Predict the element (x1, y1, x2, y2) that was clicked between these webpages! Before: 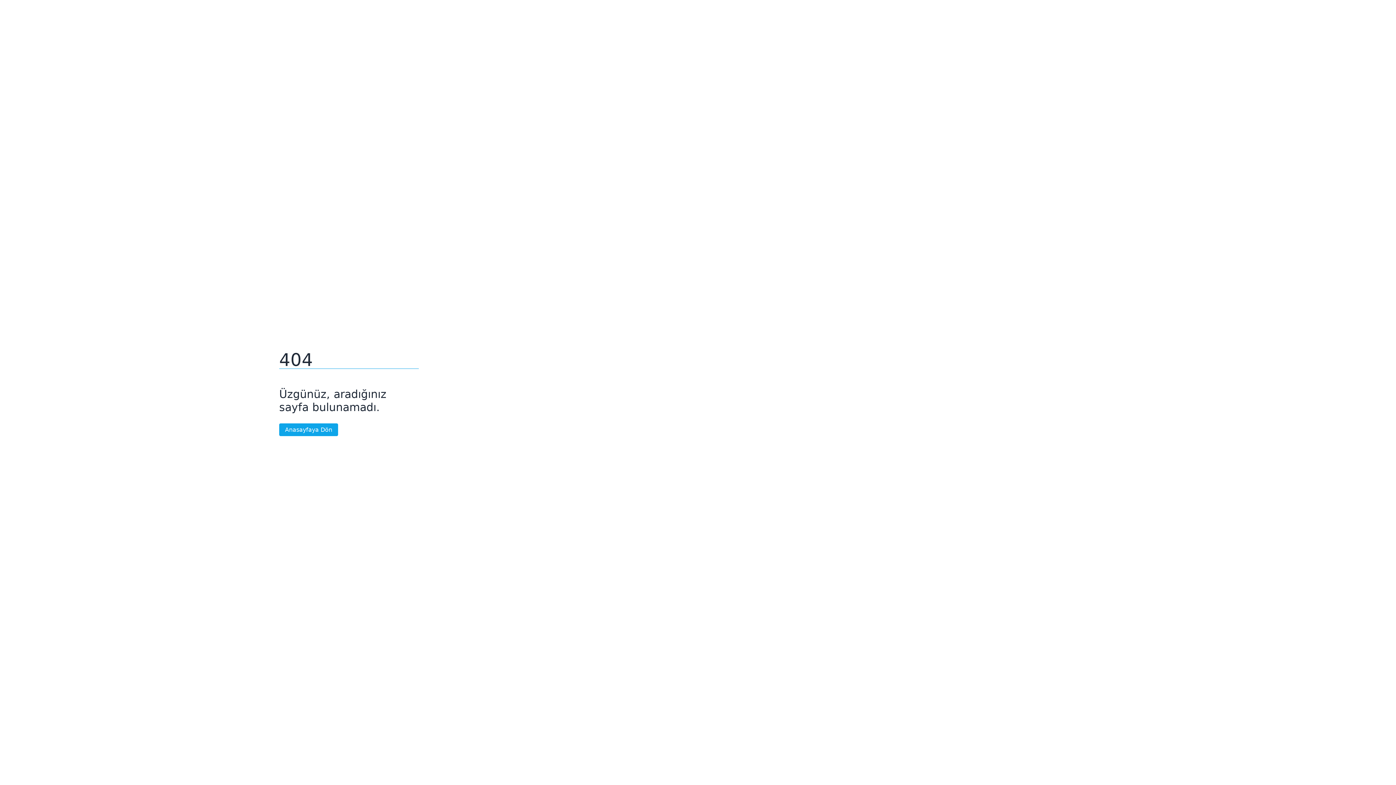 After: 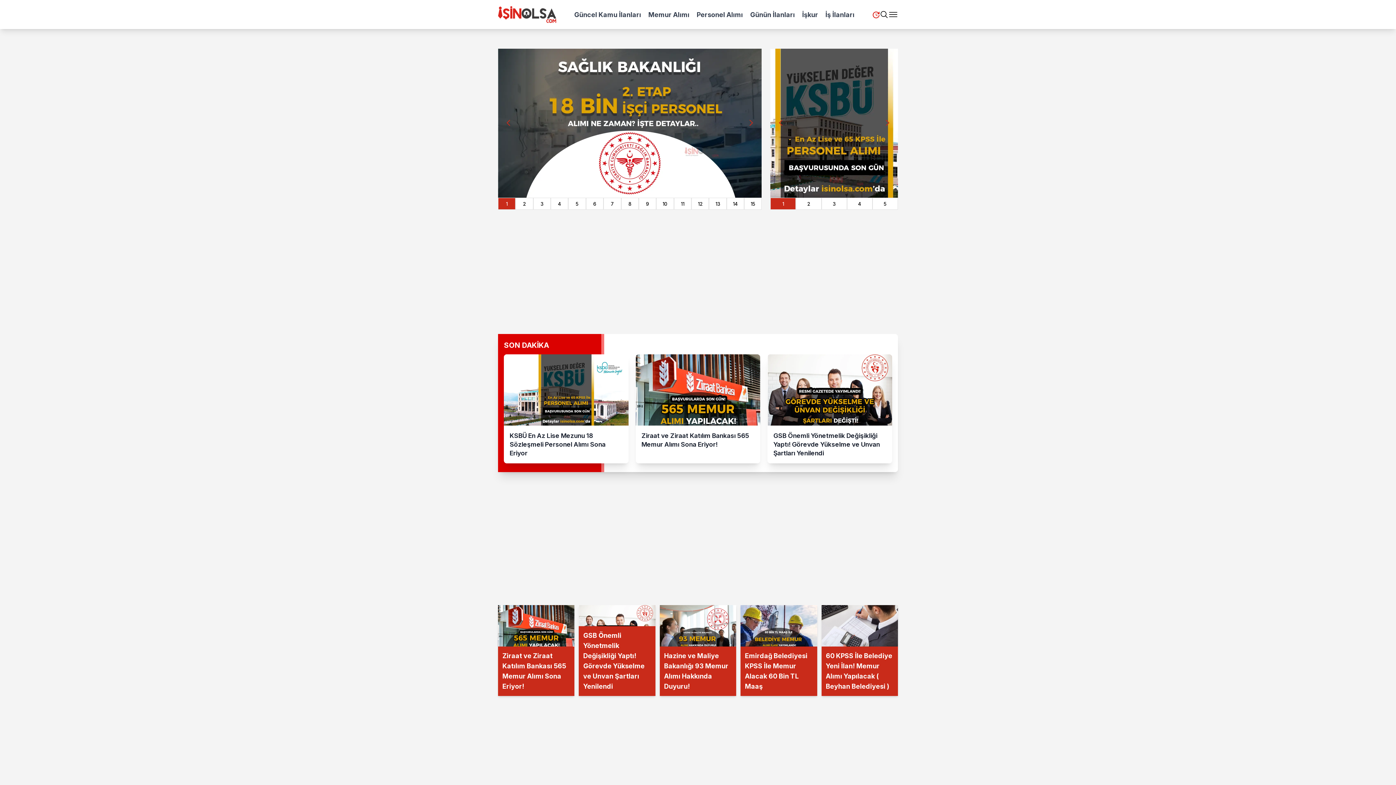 Action: label: Anasayfaya Dön bbox: (279, 423, 338, 436)